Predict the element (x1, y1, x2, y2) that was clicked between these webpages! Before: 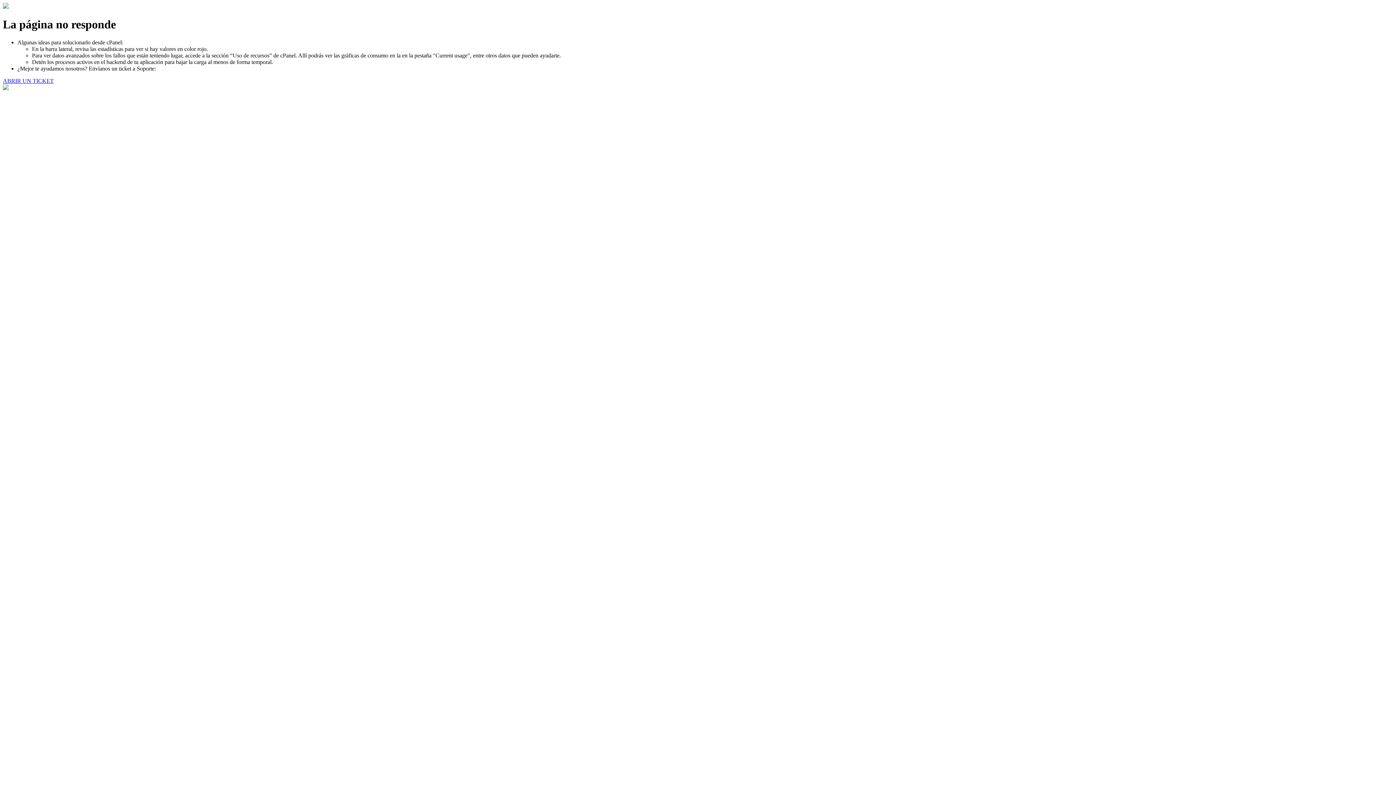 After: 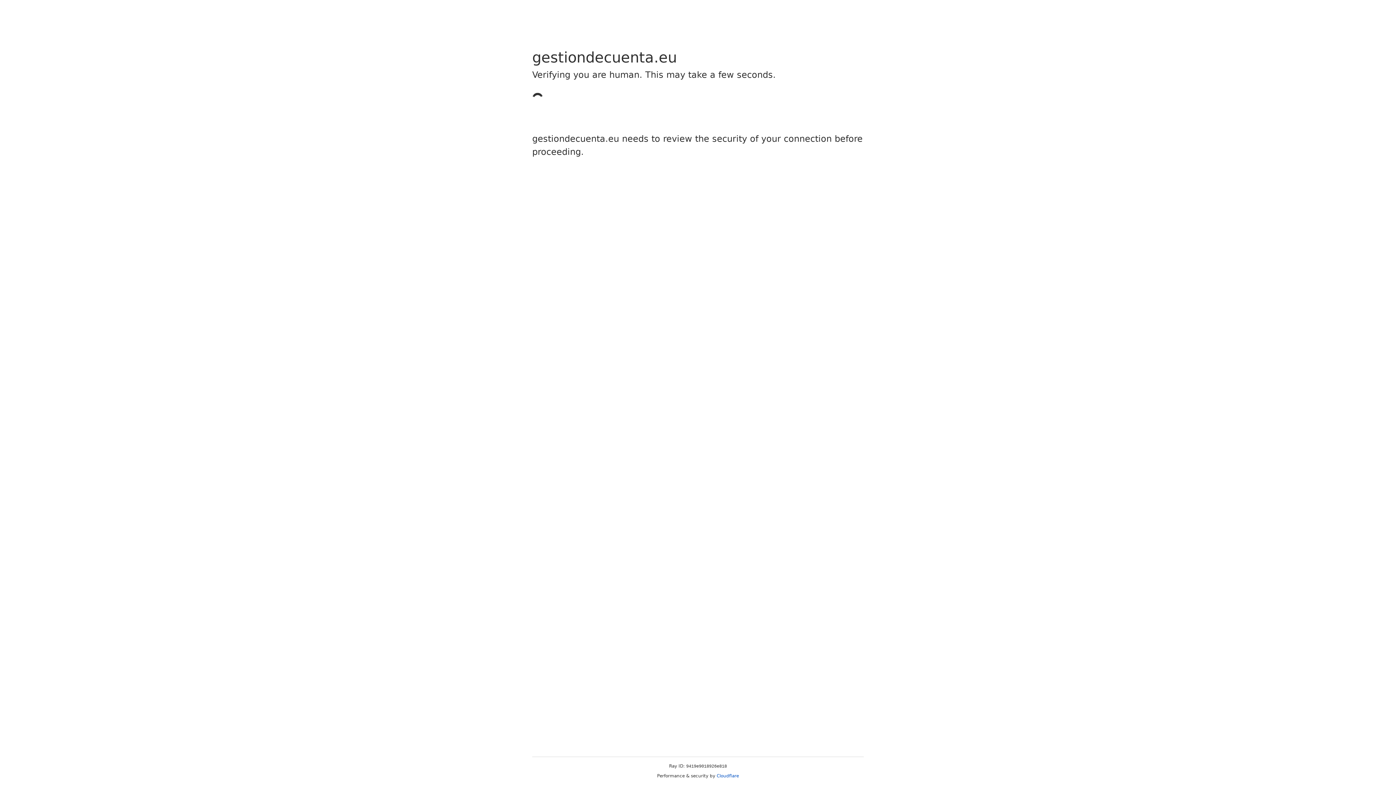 Action: label: ABRIR UN TICKET bbox: (2, 77, 53, 83)